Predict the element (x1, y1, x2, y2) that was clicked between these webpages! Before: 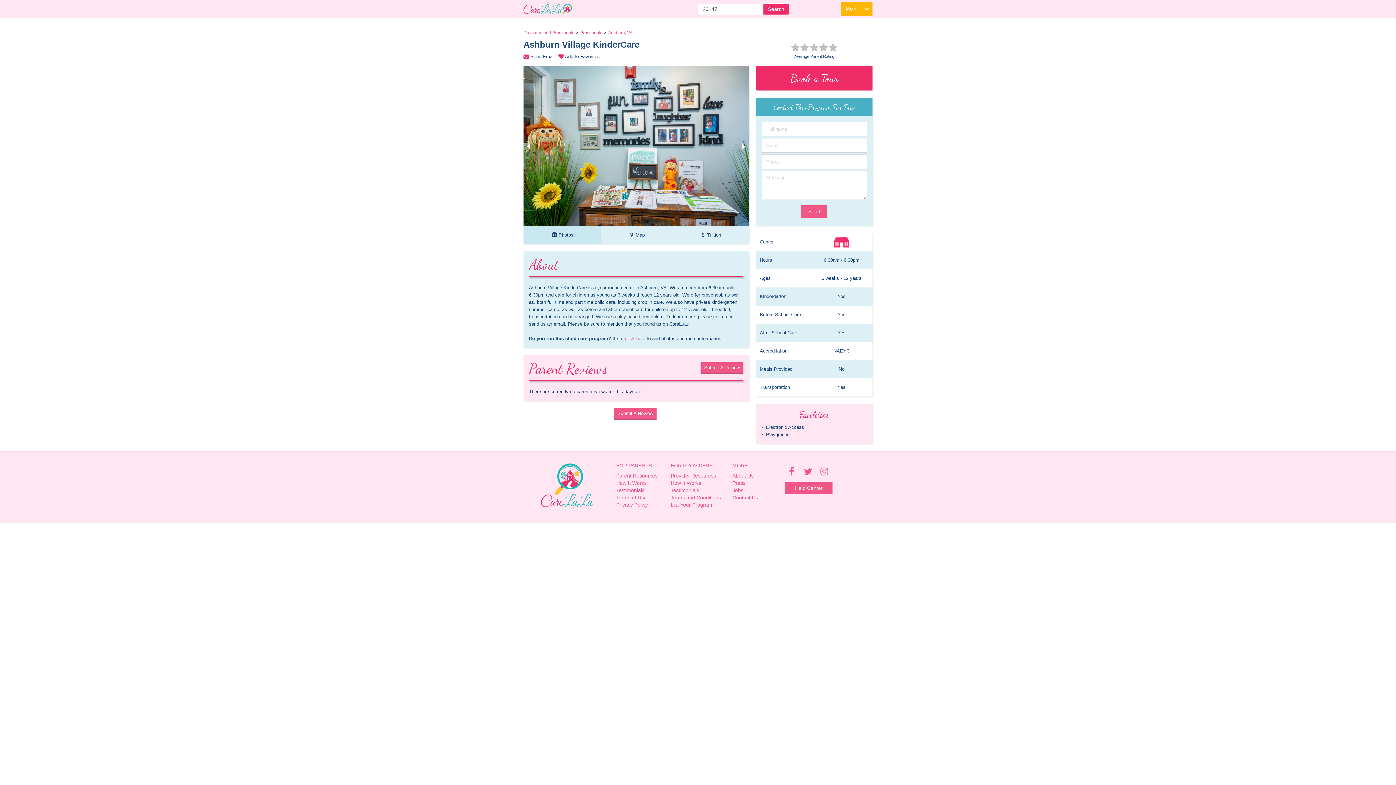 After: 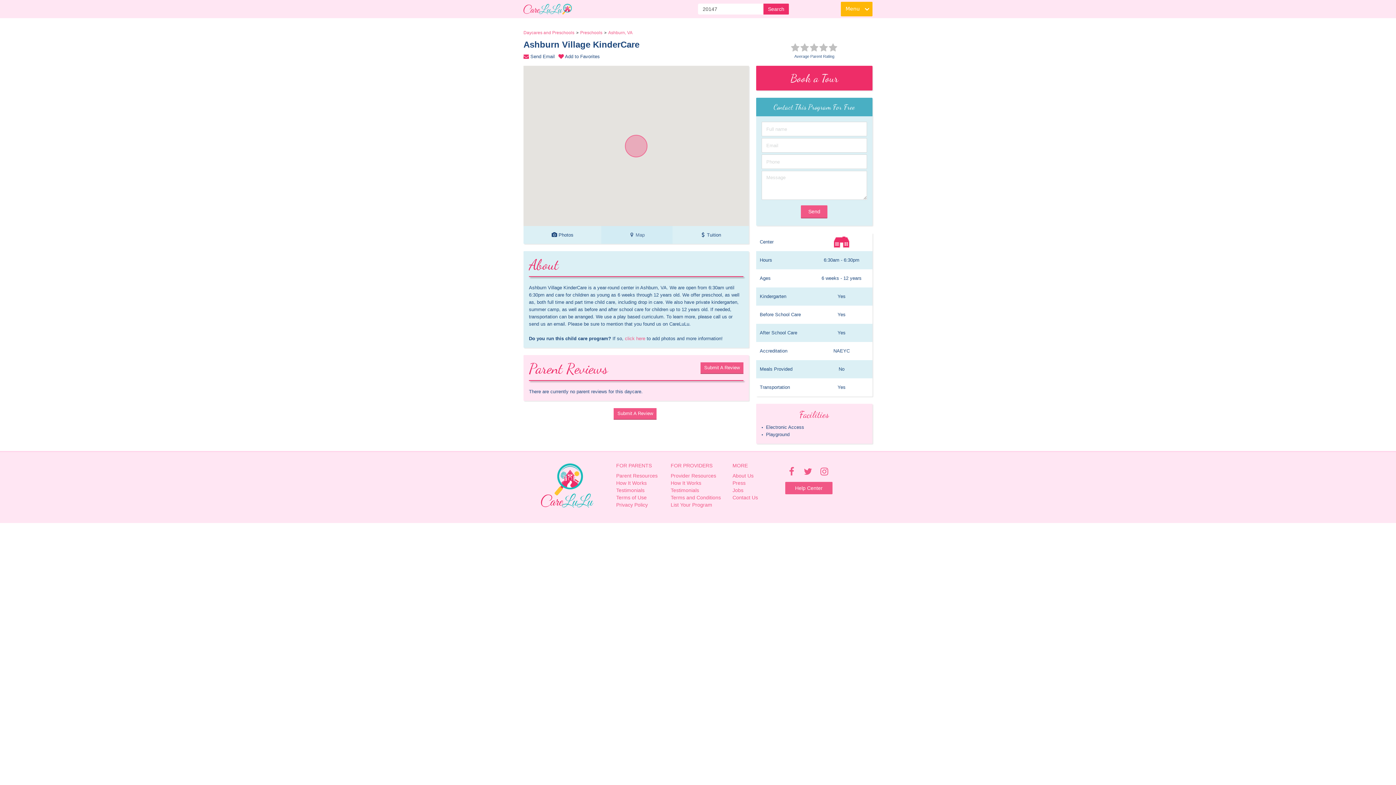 Action: label:  Map bbox: (601, 226, 672, 244)